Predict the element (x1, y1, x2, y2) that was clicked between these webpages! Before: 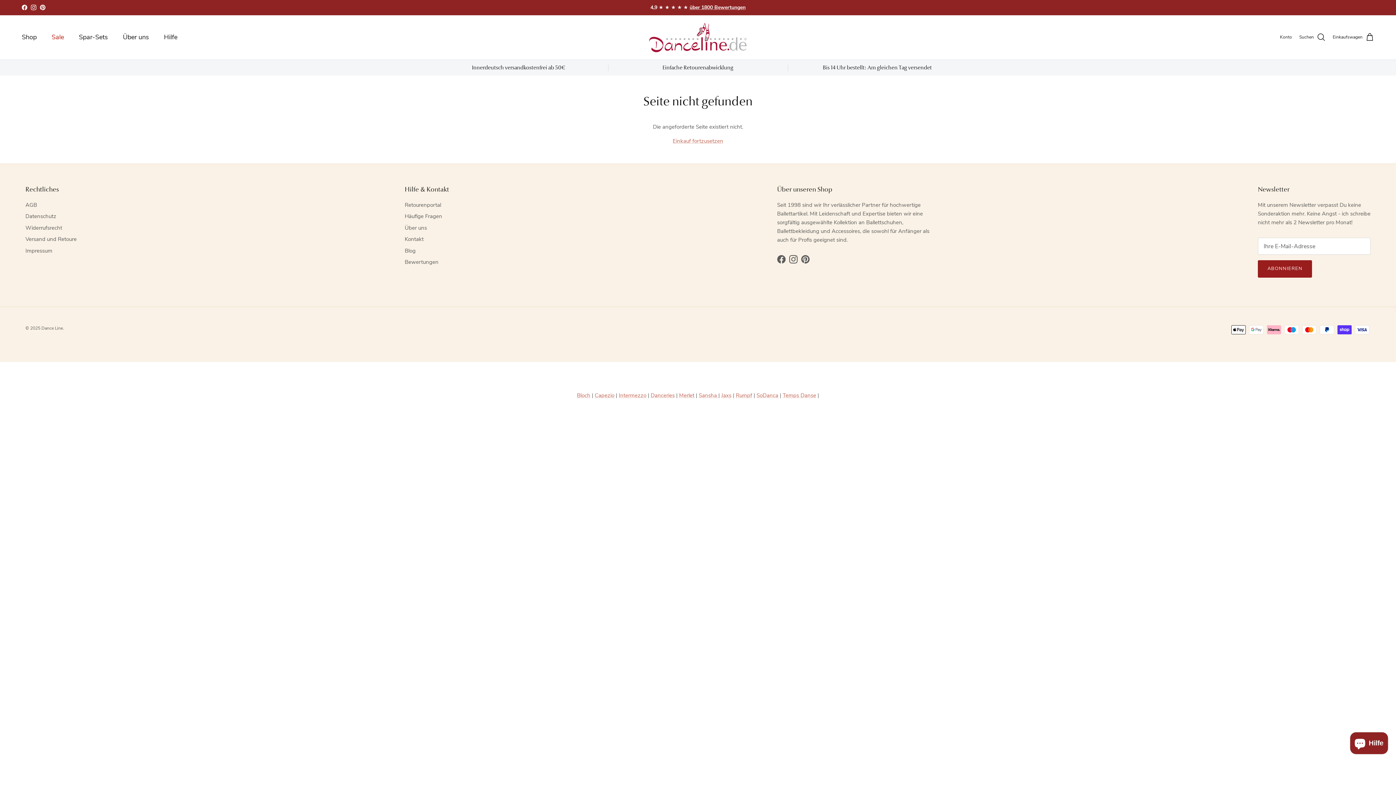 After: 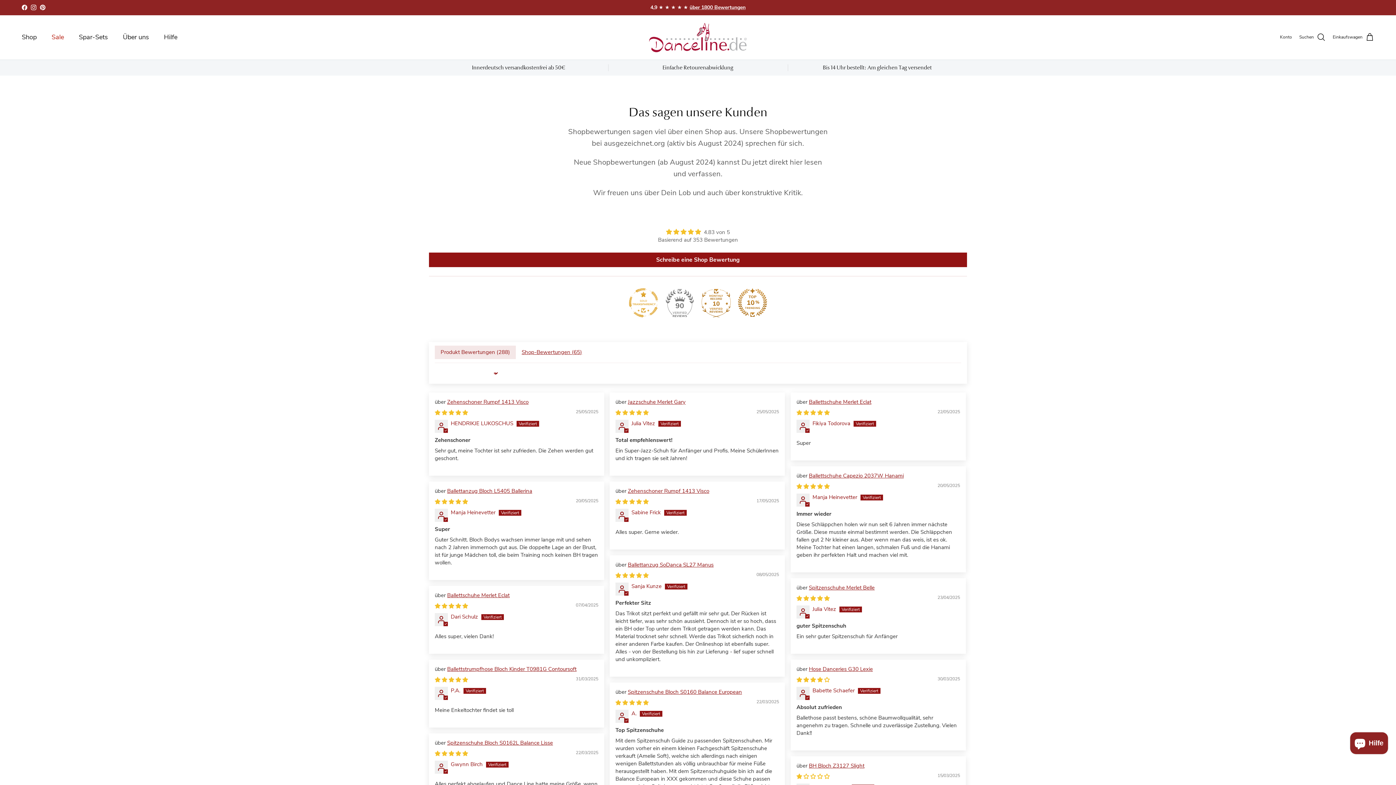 Action: label: Bewertungen bbox: (404, 258, 438, 265)